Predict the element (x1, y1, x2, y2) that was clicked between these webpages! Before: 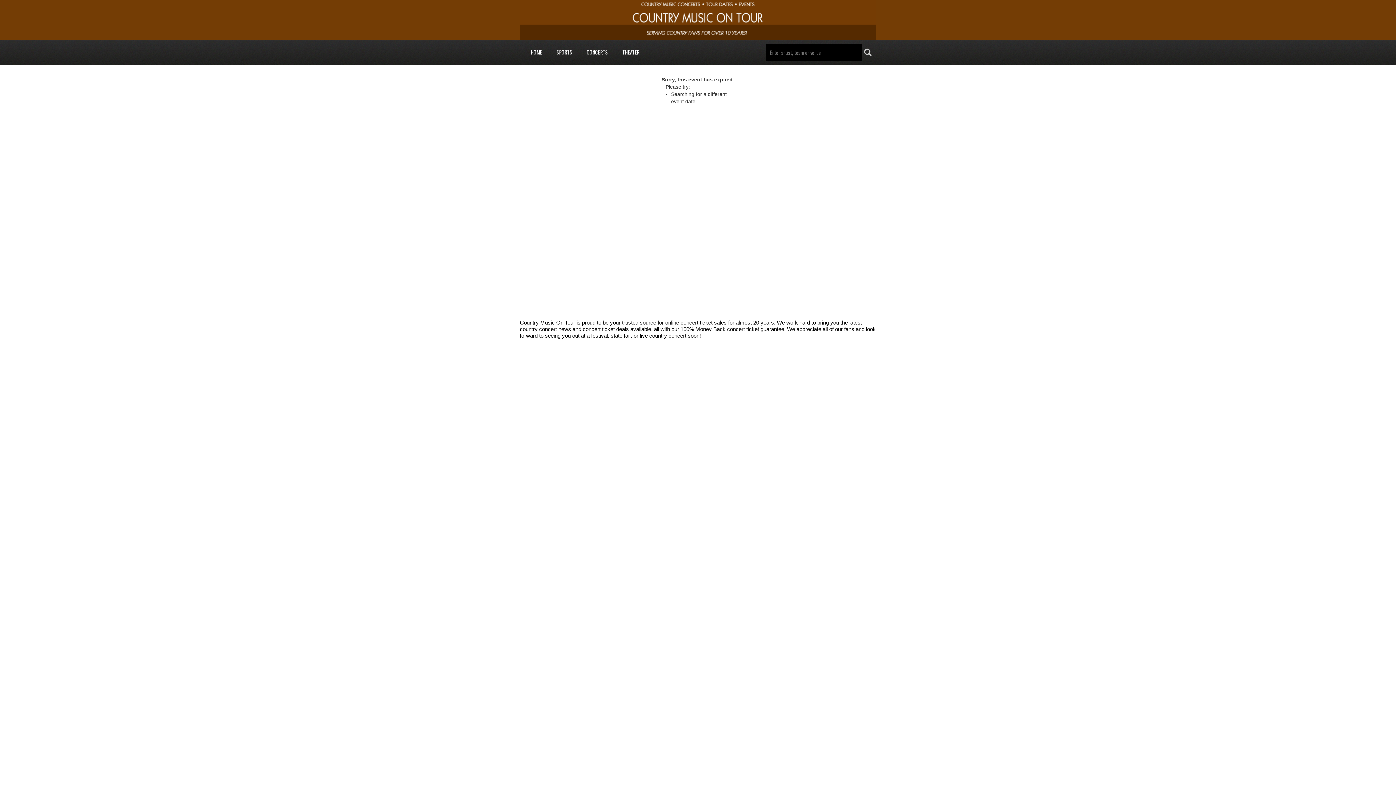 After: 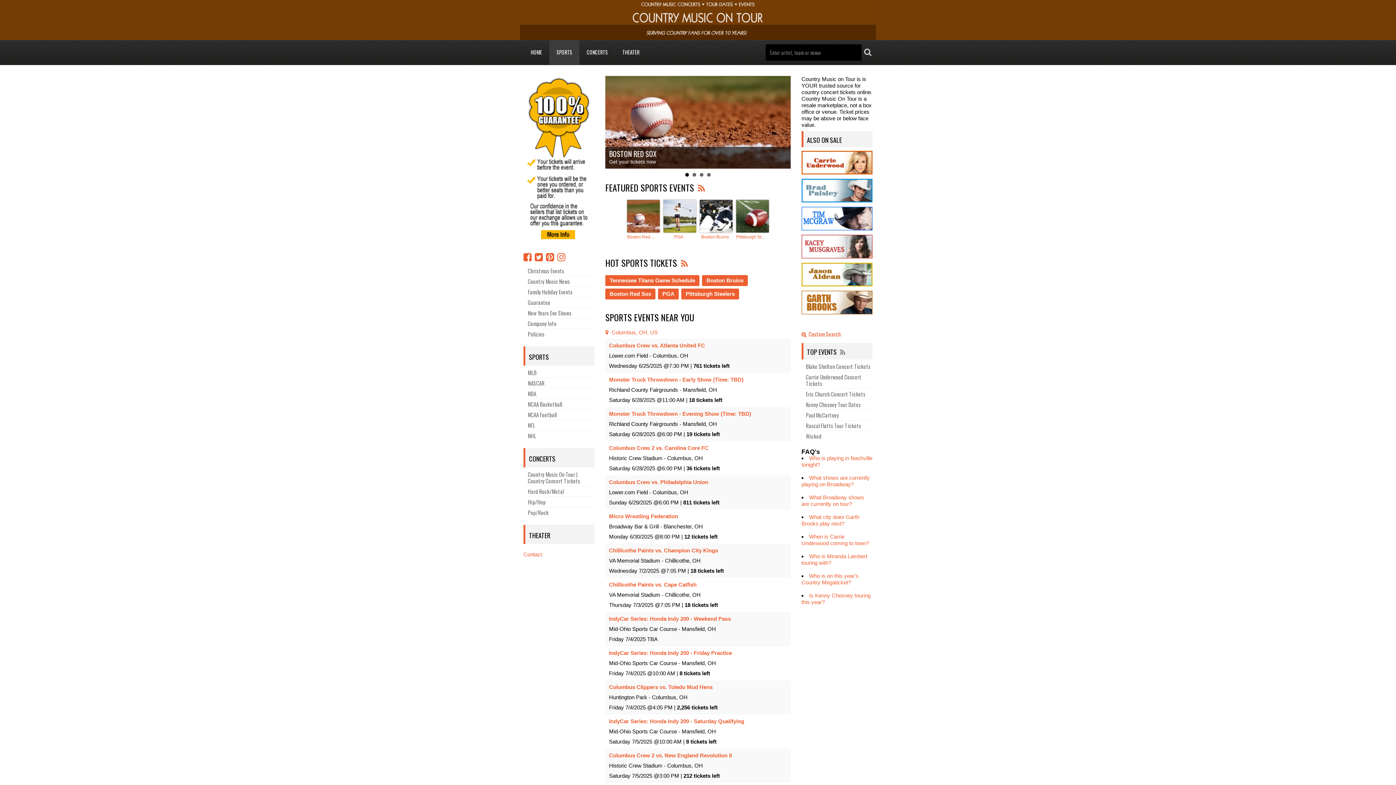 Action: label: SPORTS bbox: (549, 40, 579, 64)